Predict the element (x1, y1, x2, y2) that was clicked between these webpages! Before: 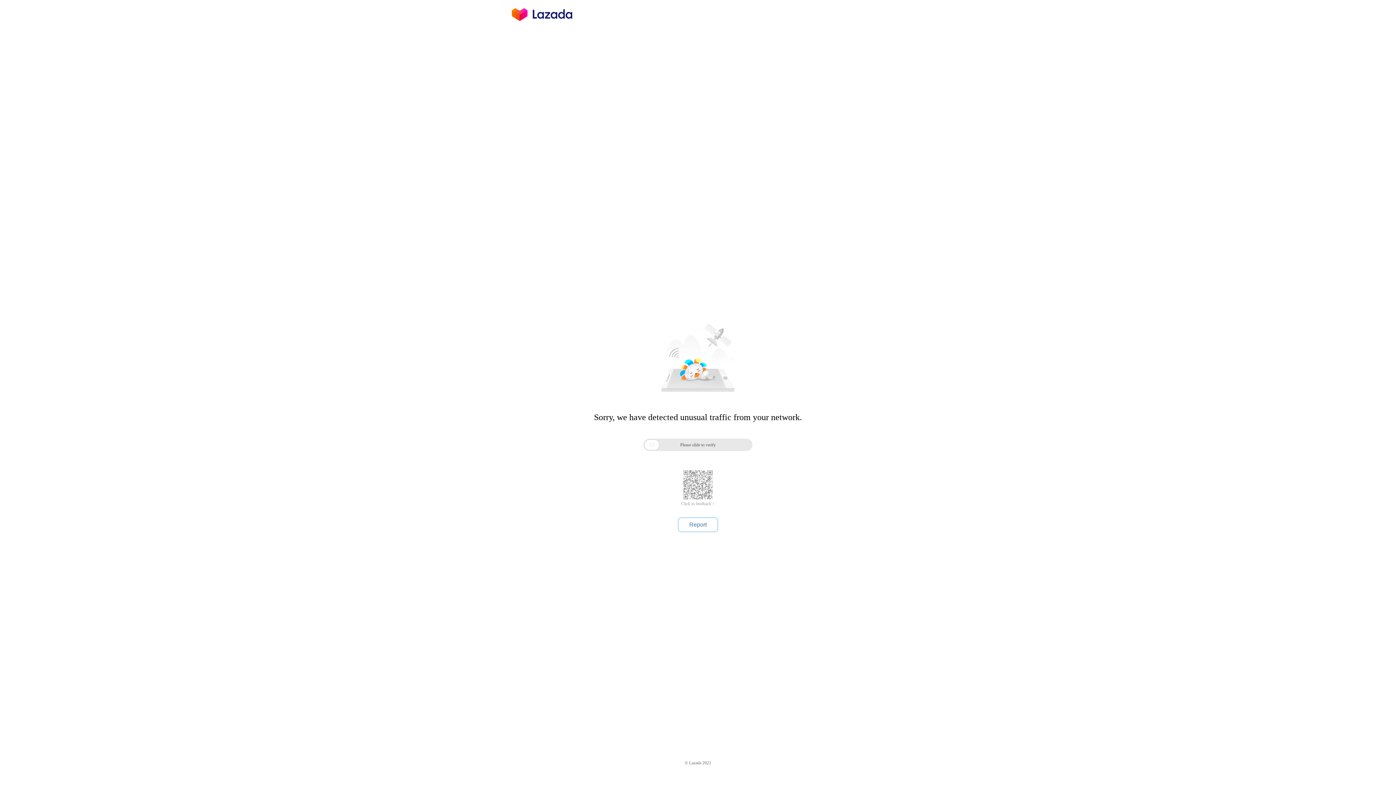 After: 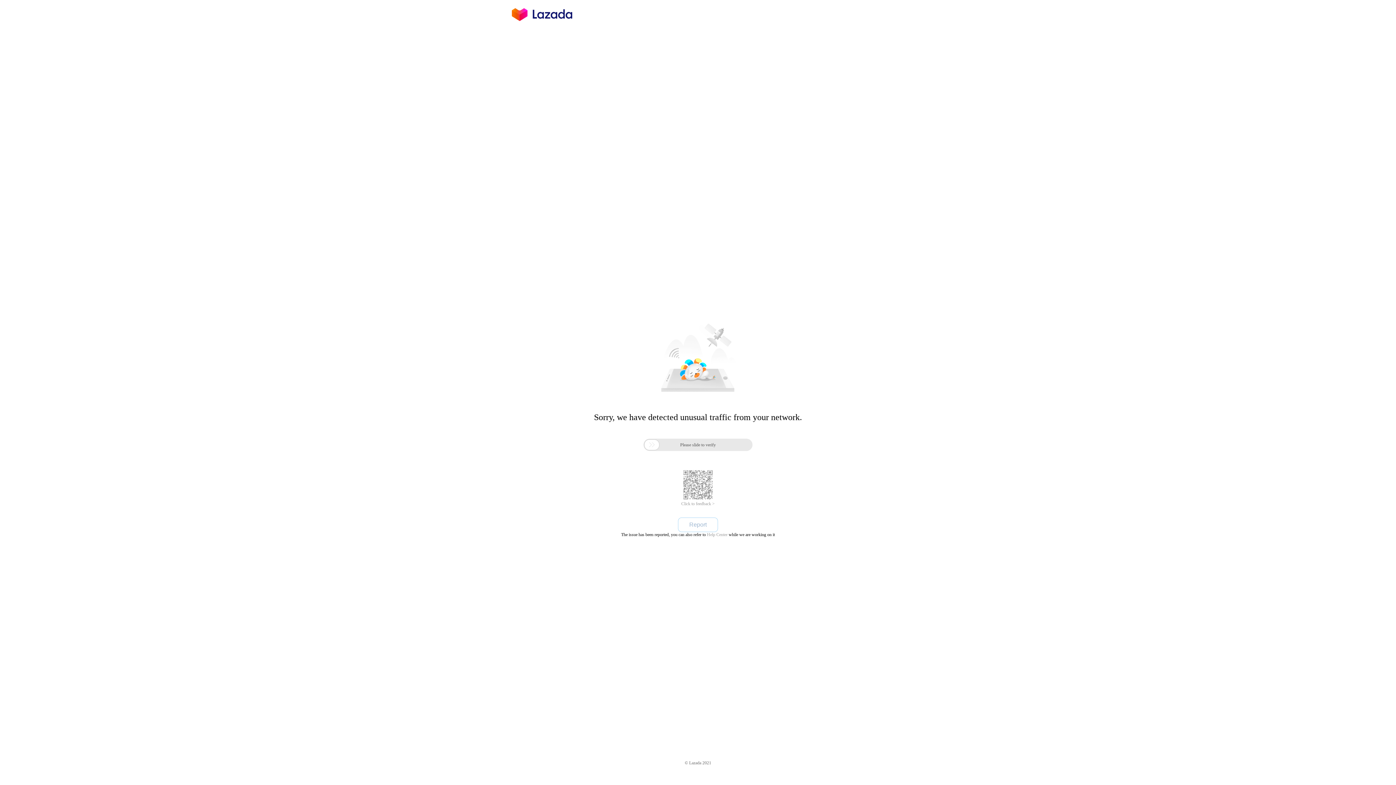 Action: bbox: (678, 517, 718, 532) label: Report